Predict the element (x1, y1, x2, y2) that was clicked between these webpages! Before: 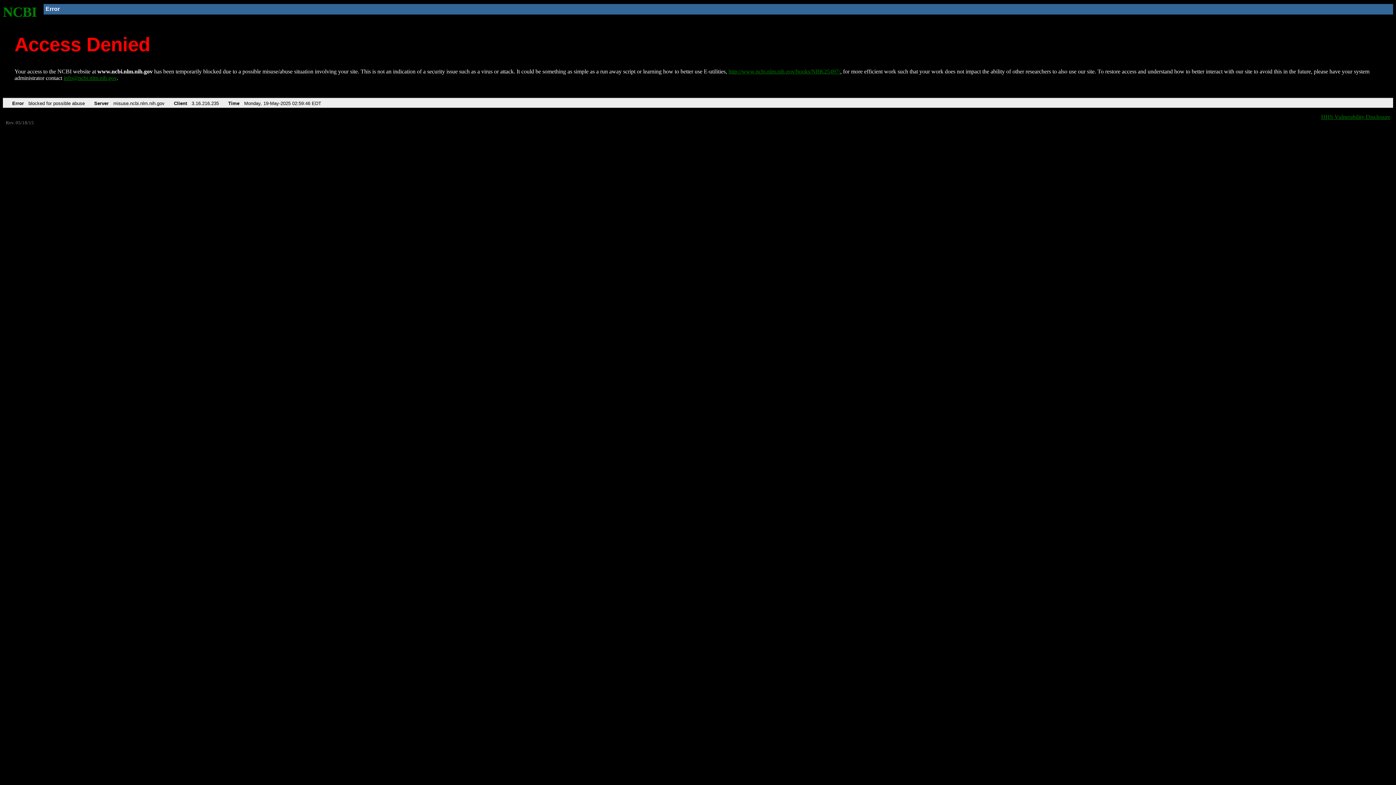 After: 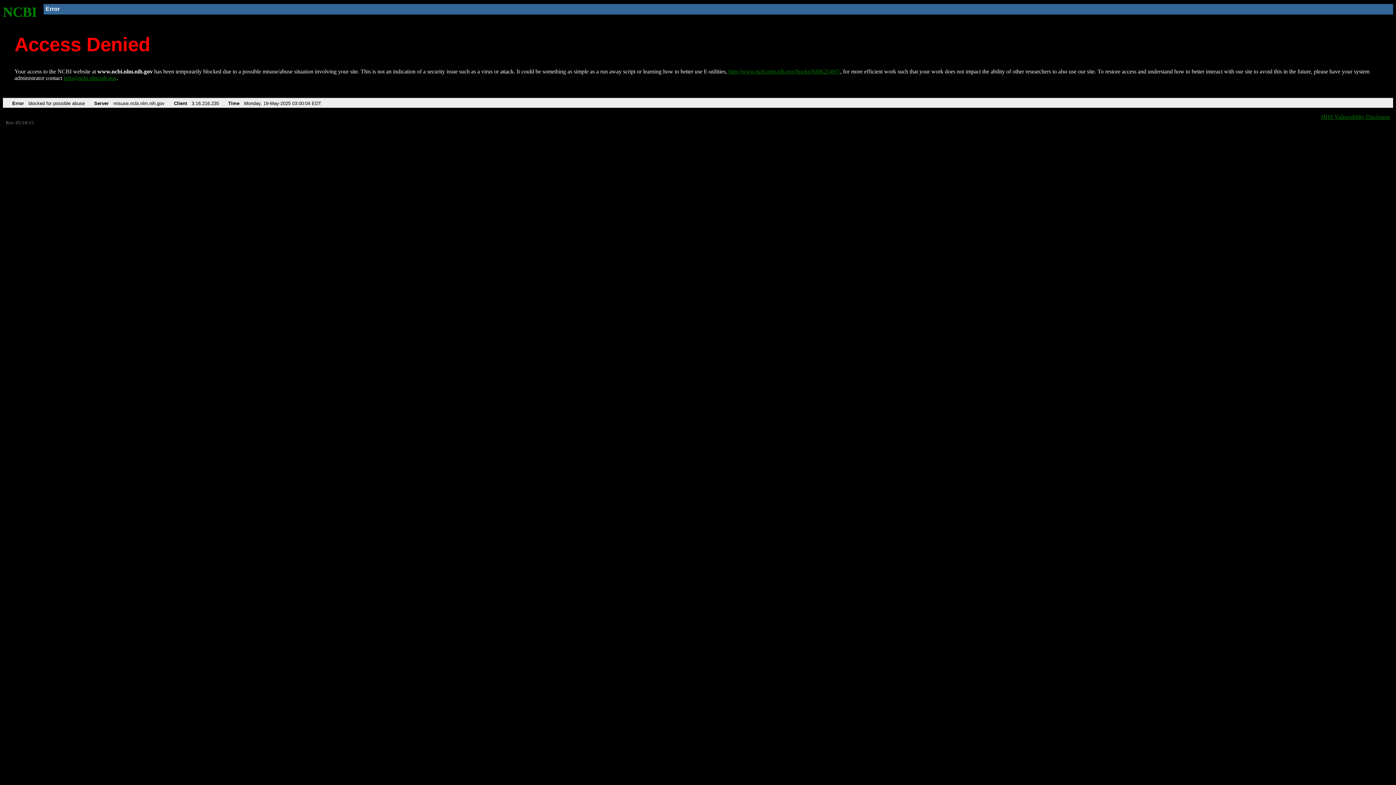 Action: bbox: (728, 68, 840, 74) label: http://www.ncbi.nlm.nih.gov/books/NBK25497/